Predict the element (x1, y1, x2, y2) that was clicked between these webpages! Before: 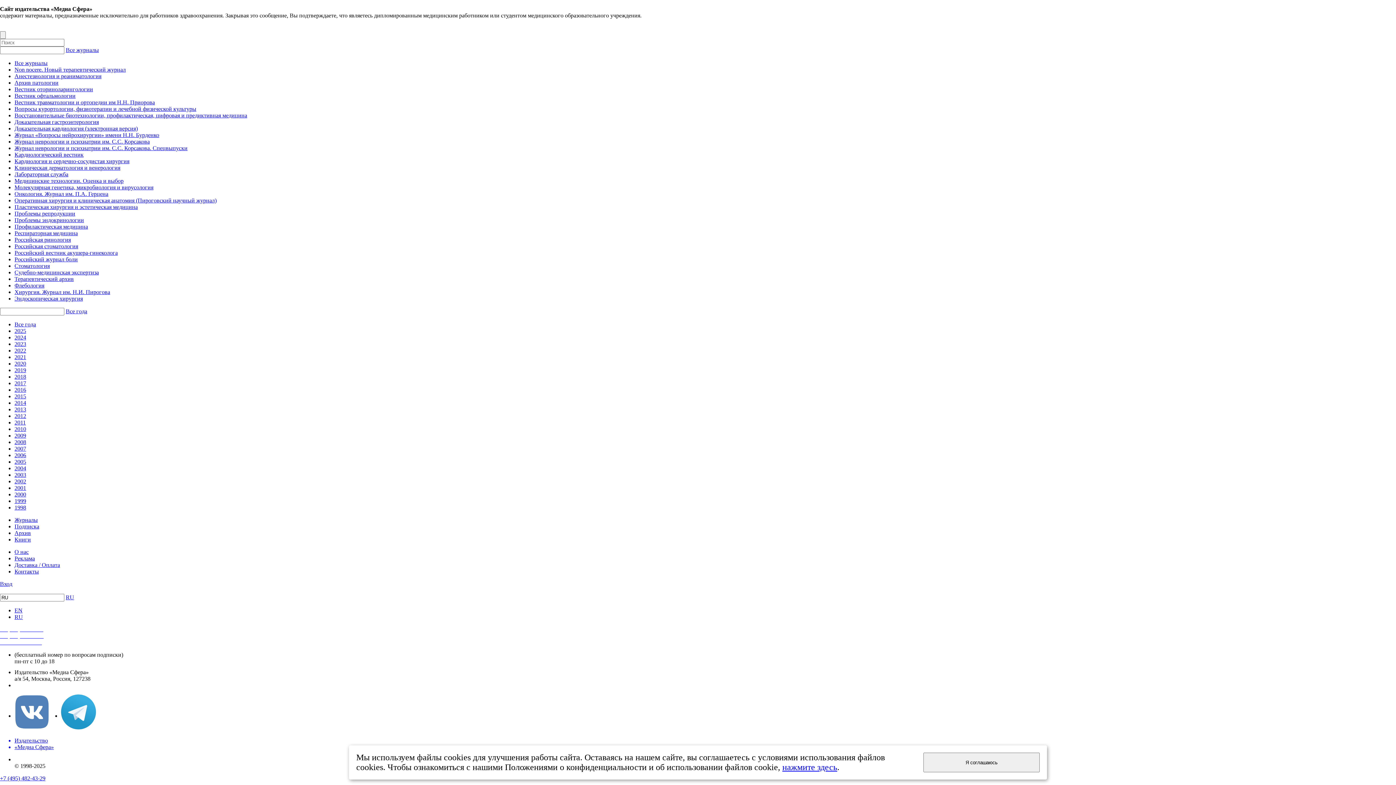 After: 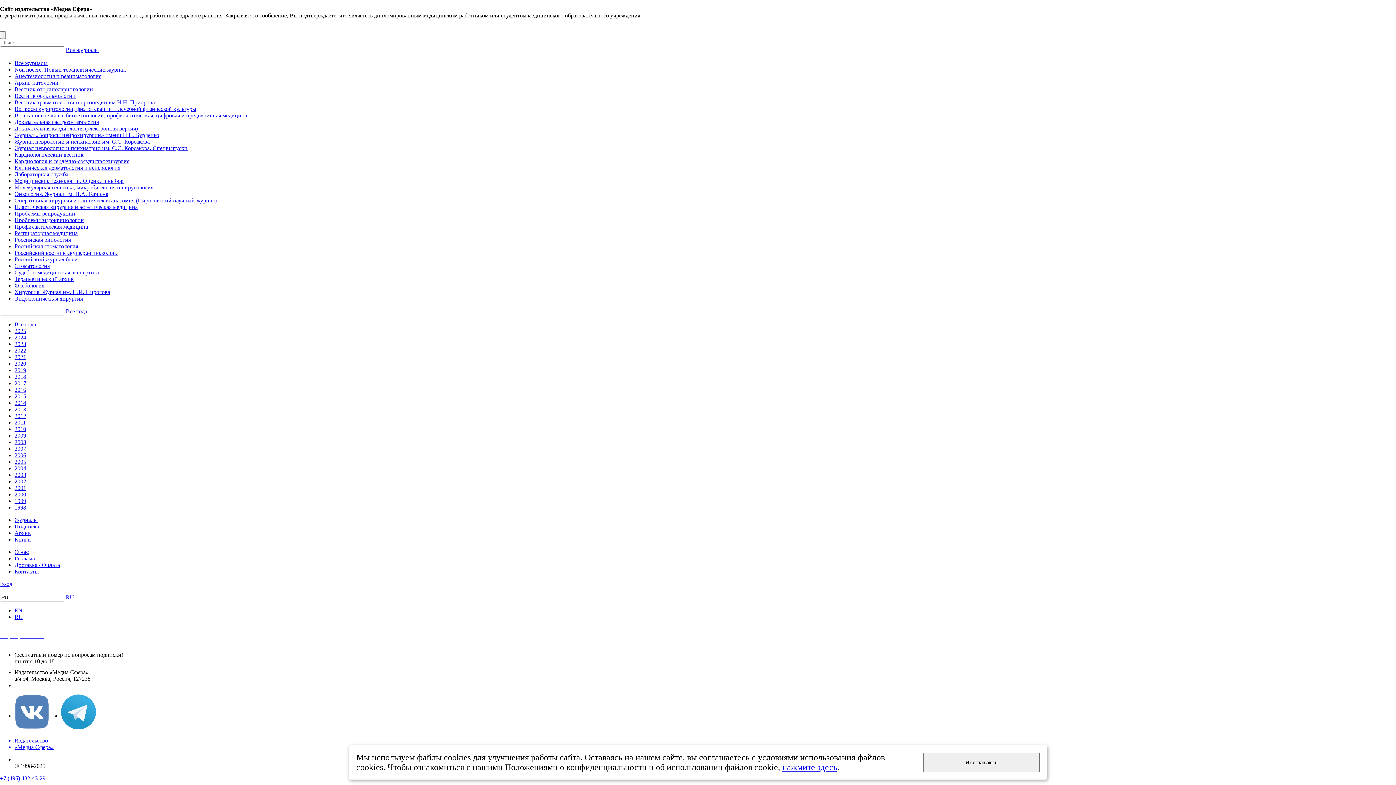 Action: bbox: (14, 132, 159, 138) label: Журнал «Вопросы нейрохирургии» имени Н.Н. Бурденко